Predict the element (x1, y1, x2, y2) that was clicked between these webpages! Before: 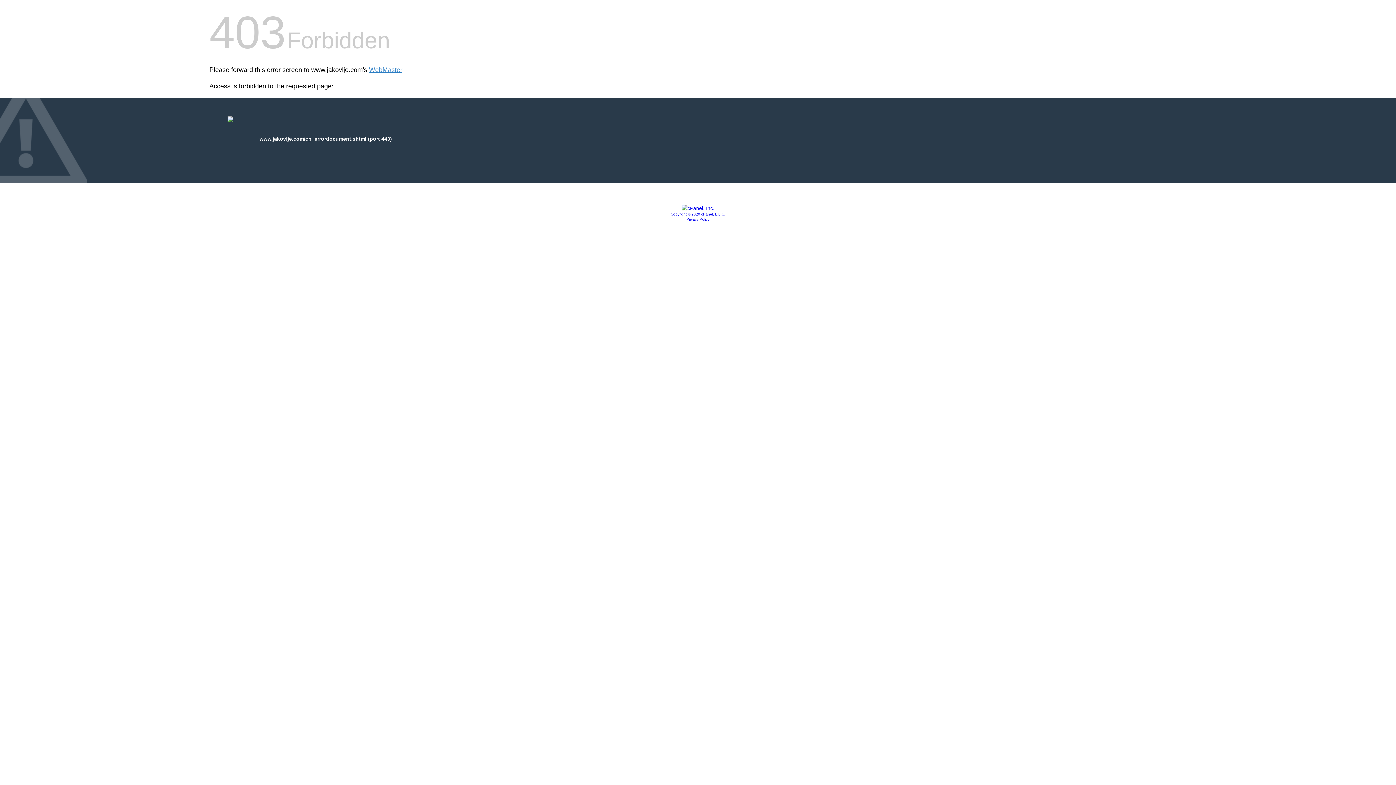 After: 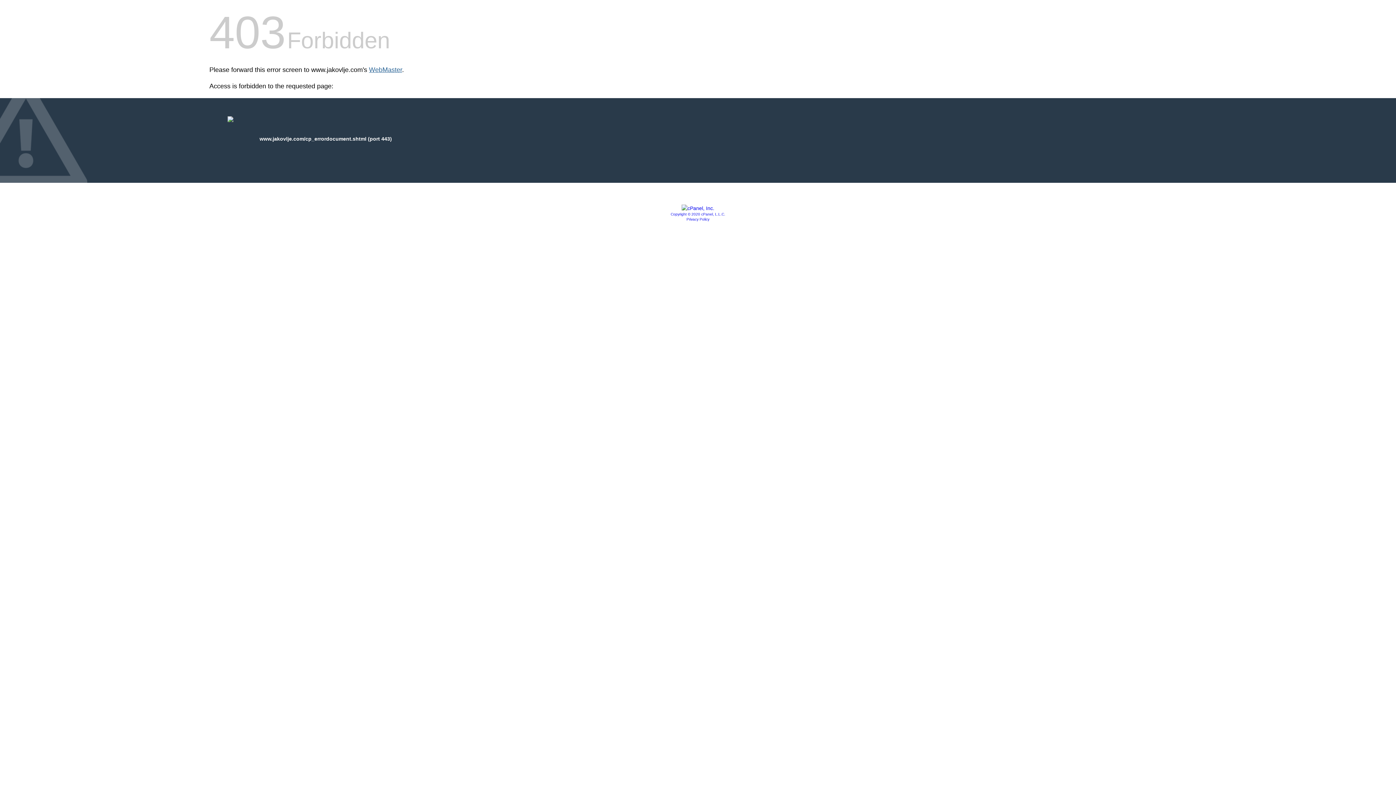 Action: label: WebMaster bbox: (369, 66, 402, 73)